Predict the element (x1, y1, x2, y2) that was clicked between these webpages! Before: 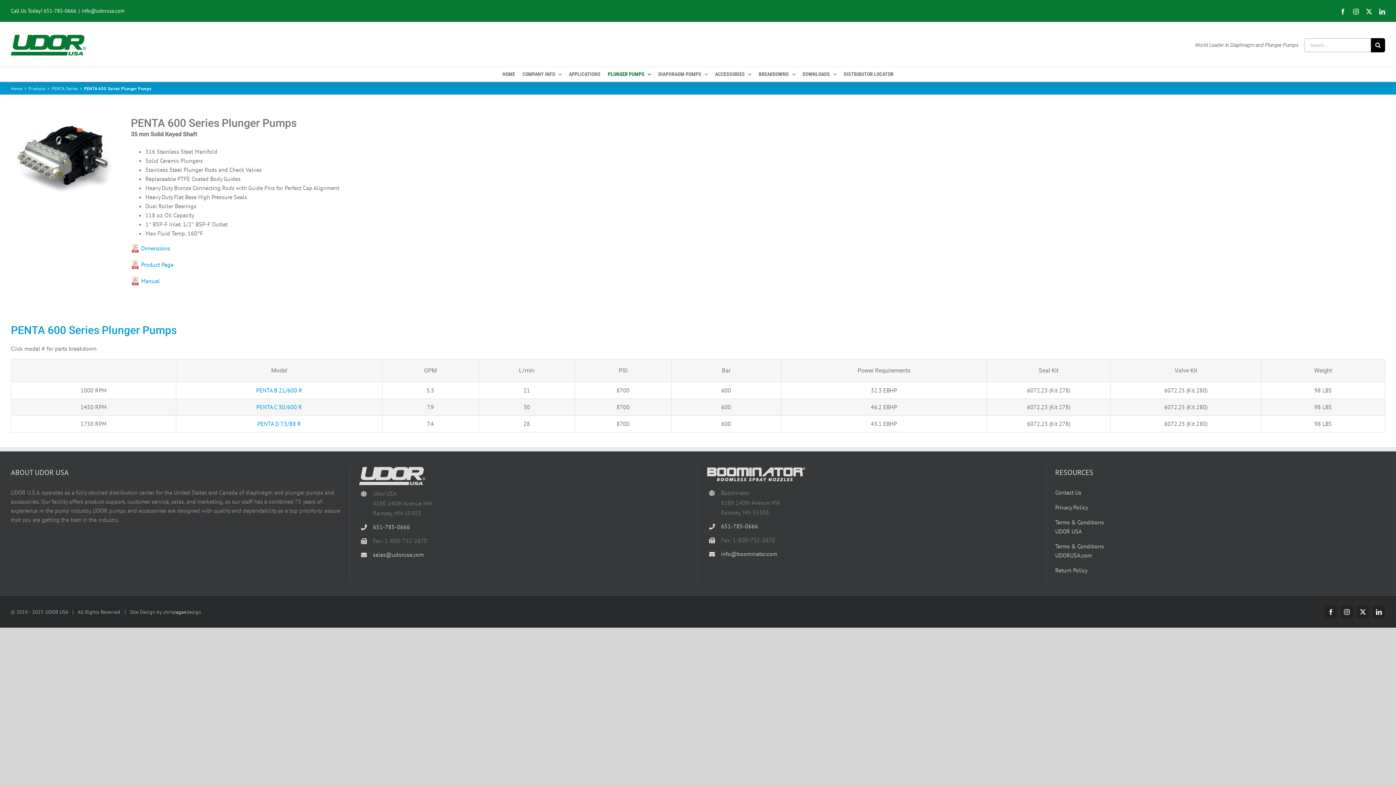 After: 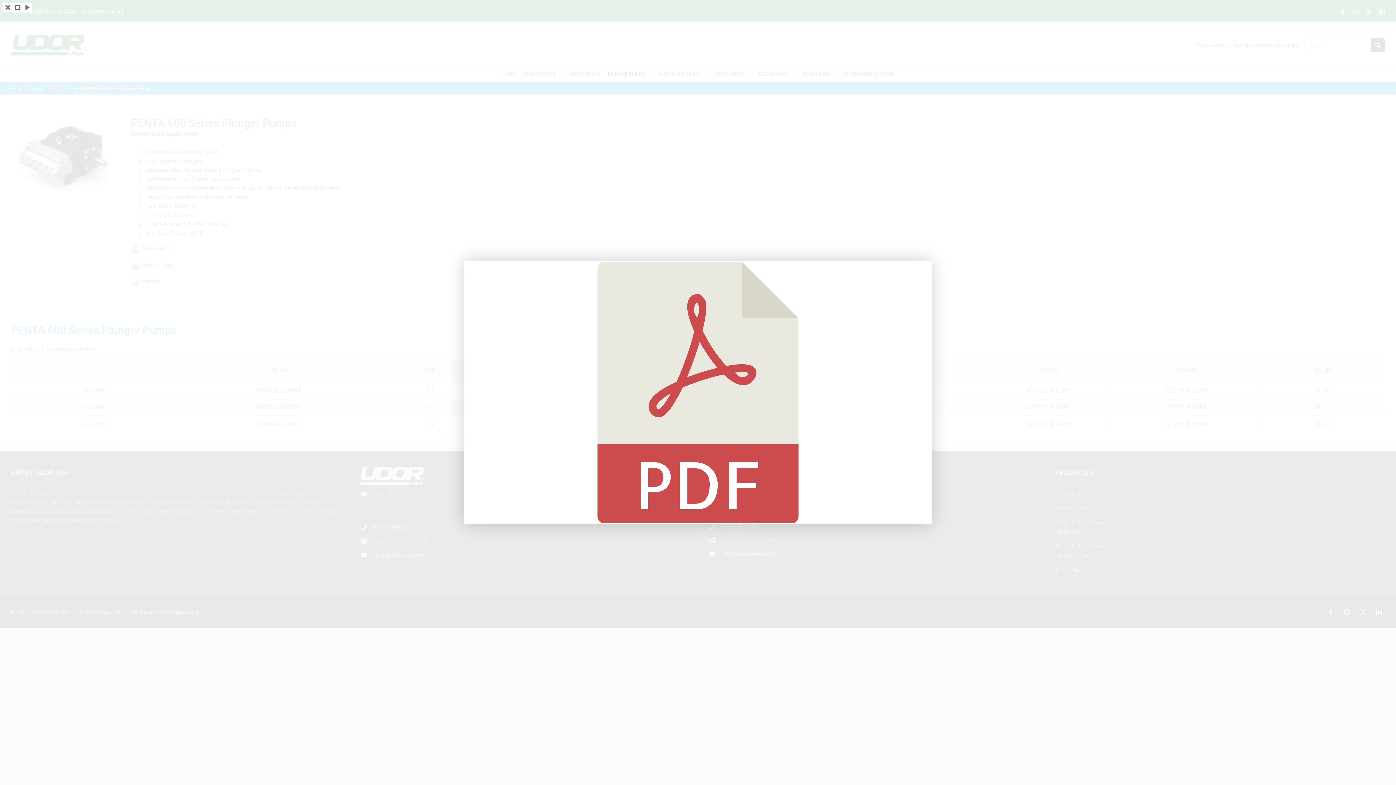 Action: bbox: (130, 277, 139, 284)